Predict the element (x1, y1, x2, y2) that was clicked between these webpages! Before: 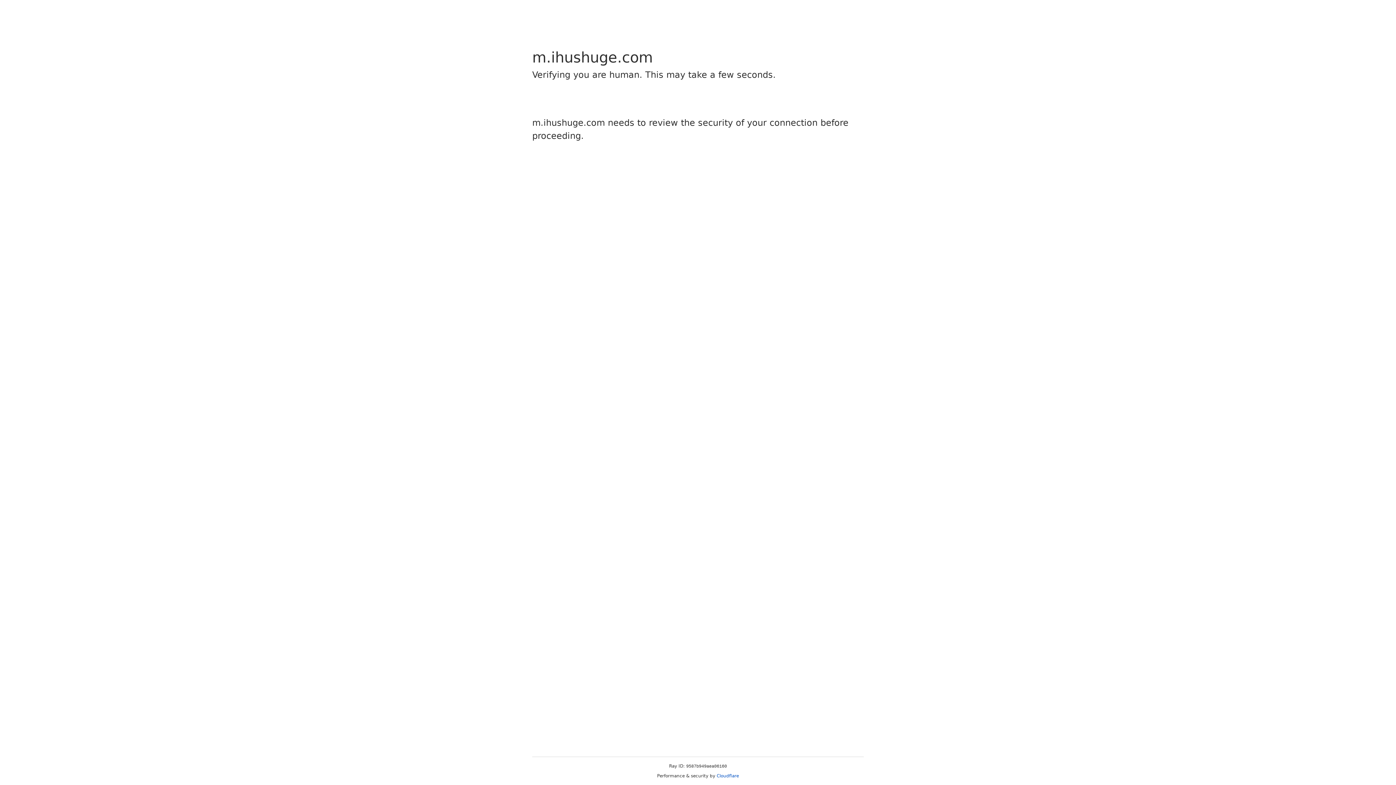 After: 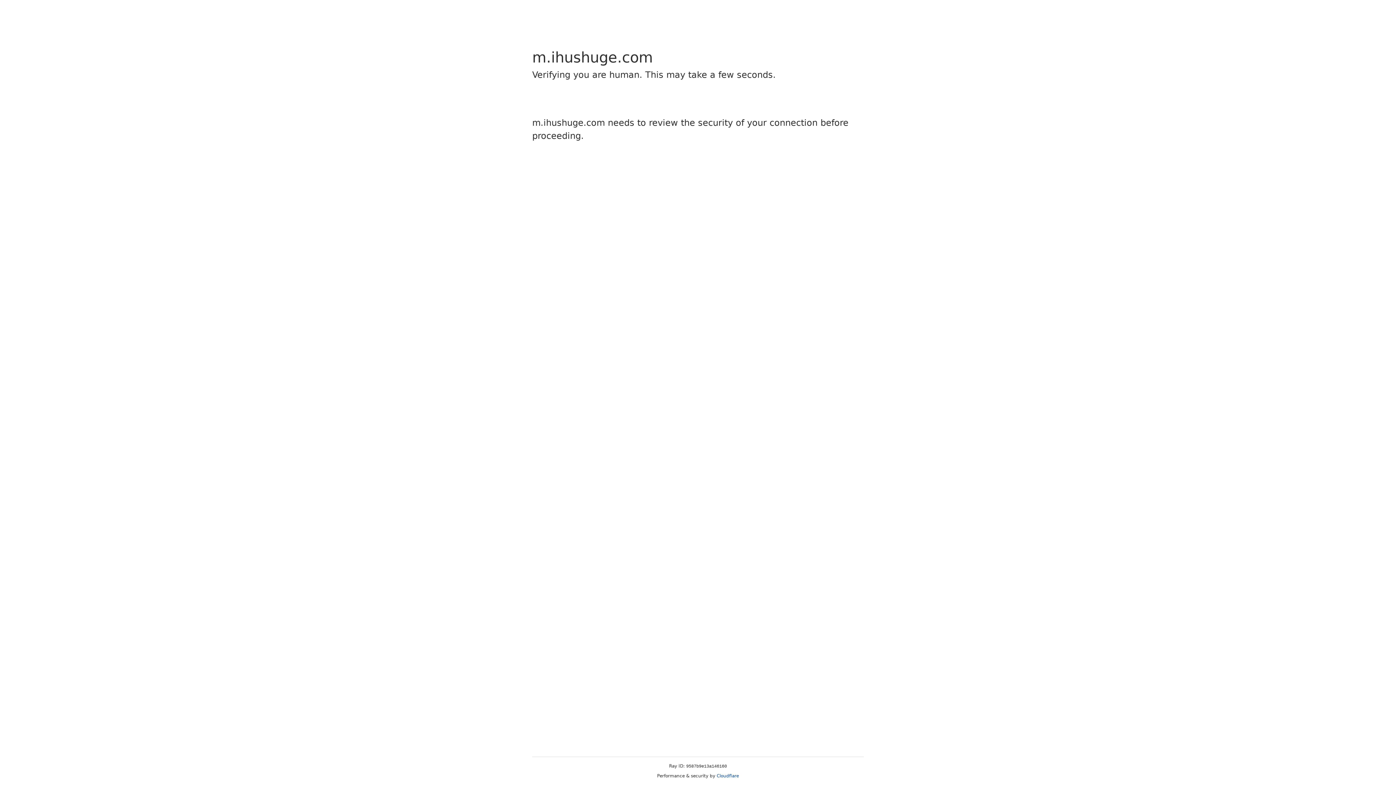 Action: bbox: (716, 773, 739, 778) label: Cloudflare